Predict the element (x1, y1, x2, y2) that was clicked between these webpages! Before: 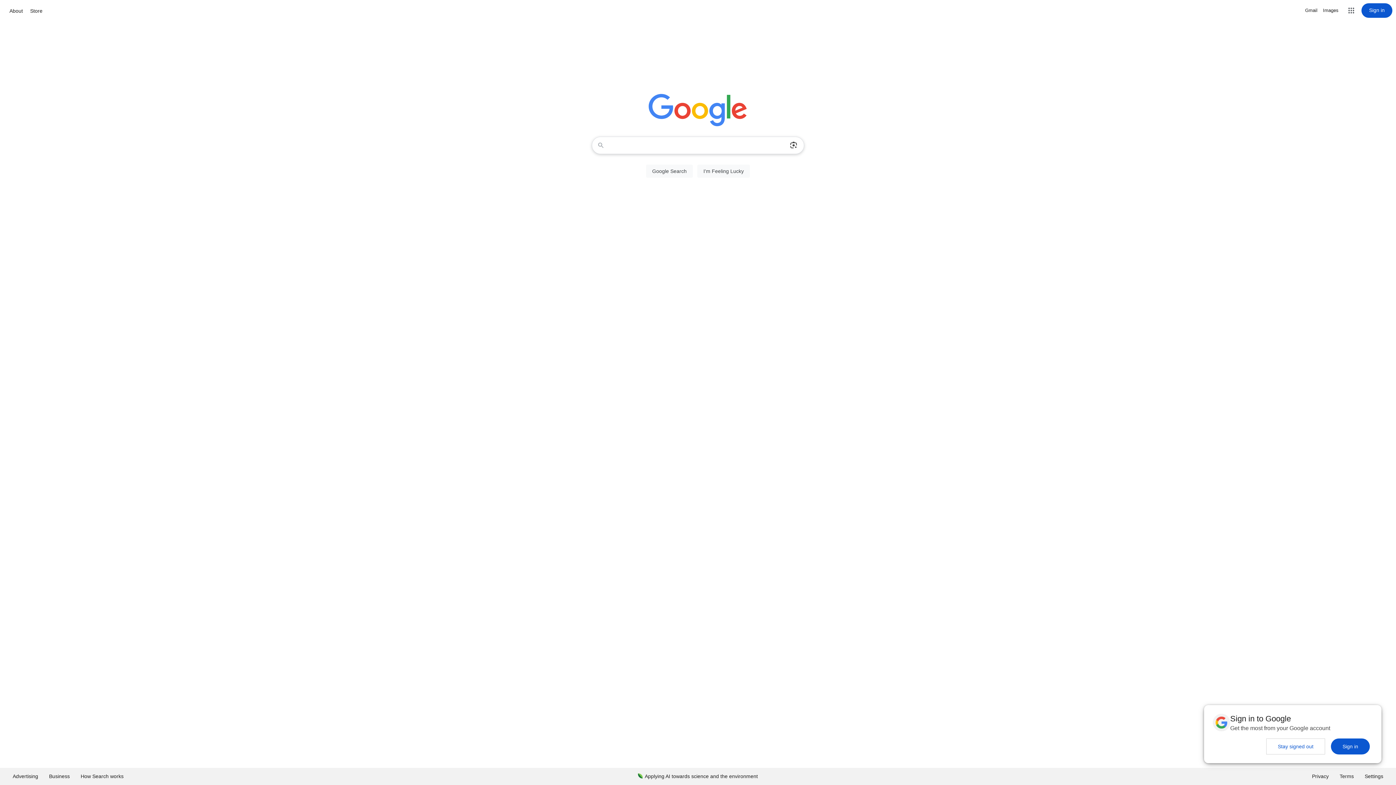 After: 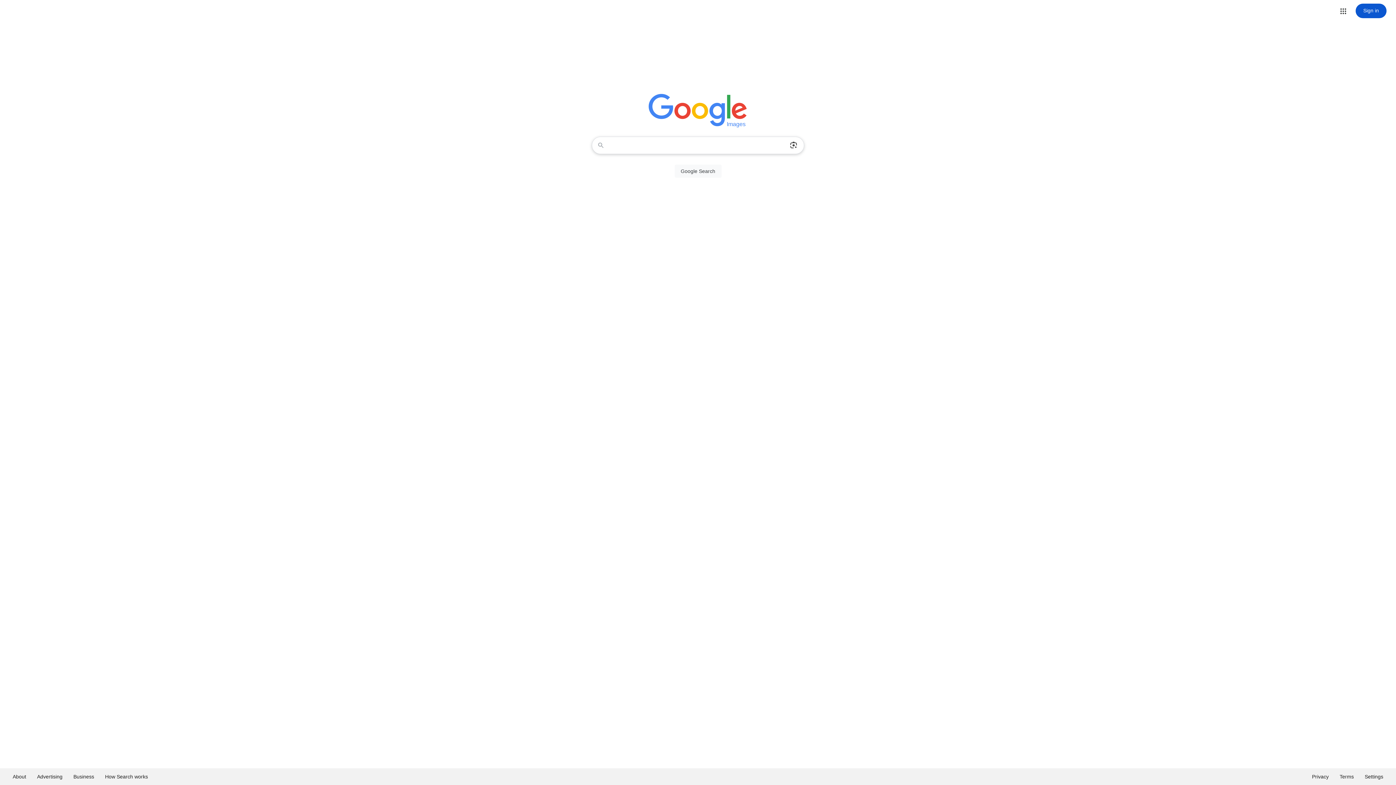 Action: bbox: (1323, 6, 1338, 14) label: Search for Images 